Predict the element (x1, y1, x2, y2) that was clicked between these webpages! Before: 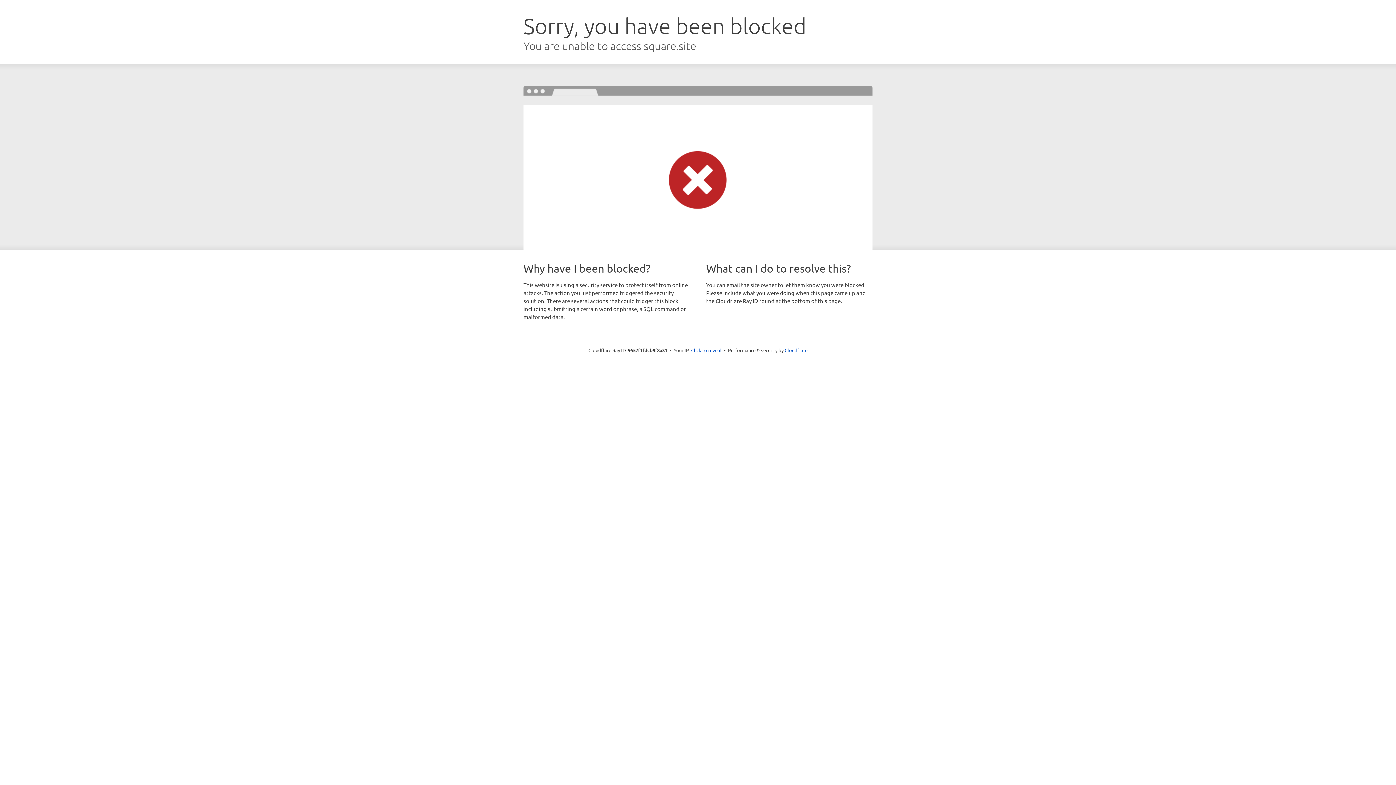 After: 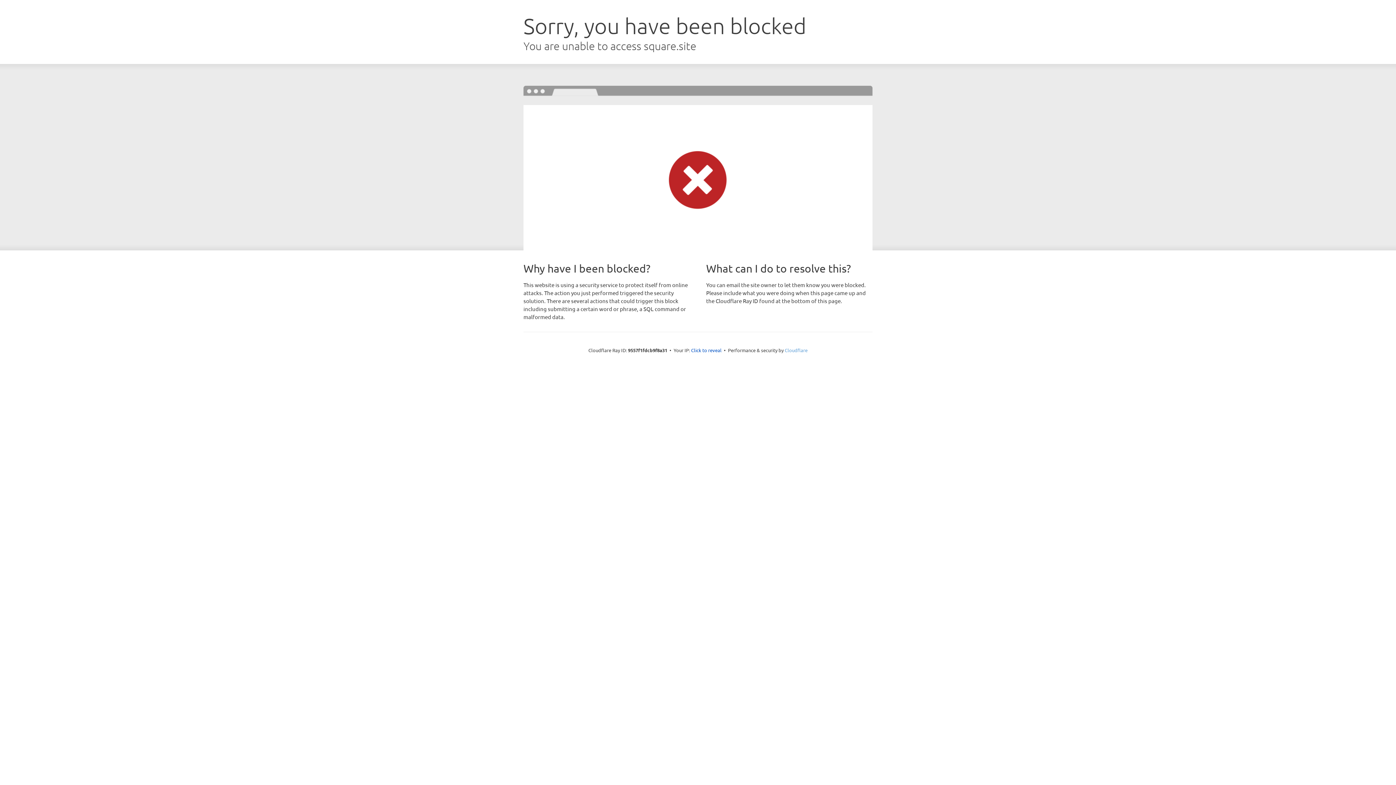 Action: bbox: (784, 347, 807, 353) label: Cloudflare